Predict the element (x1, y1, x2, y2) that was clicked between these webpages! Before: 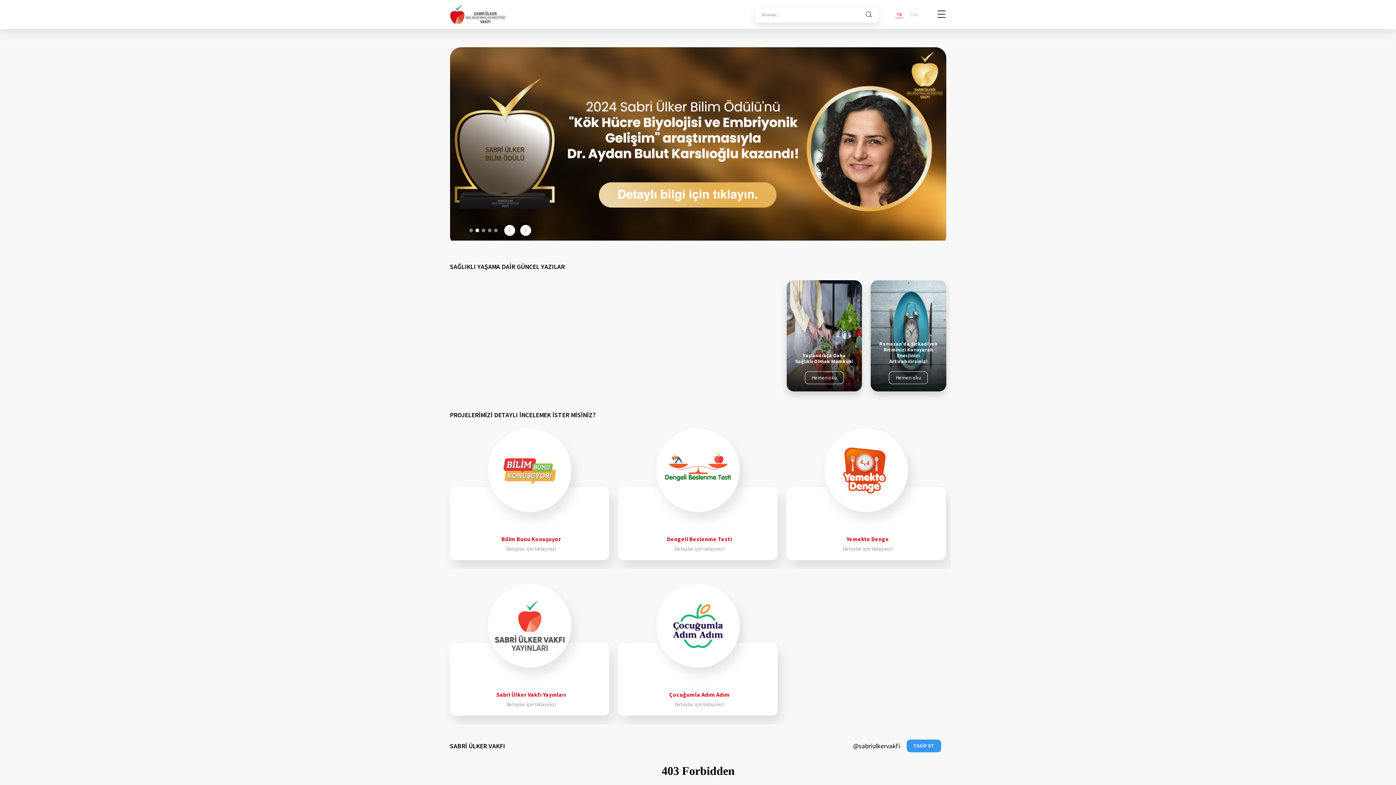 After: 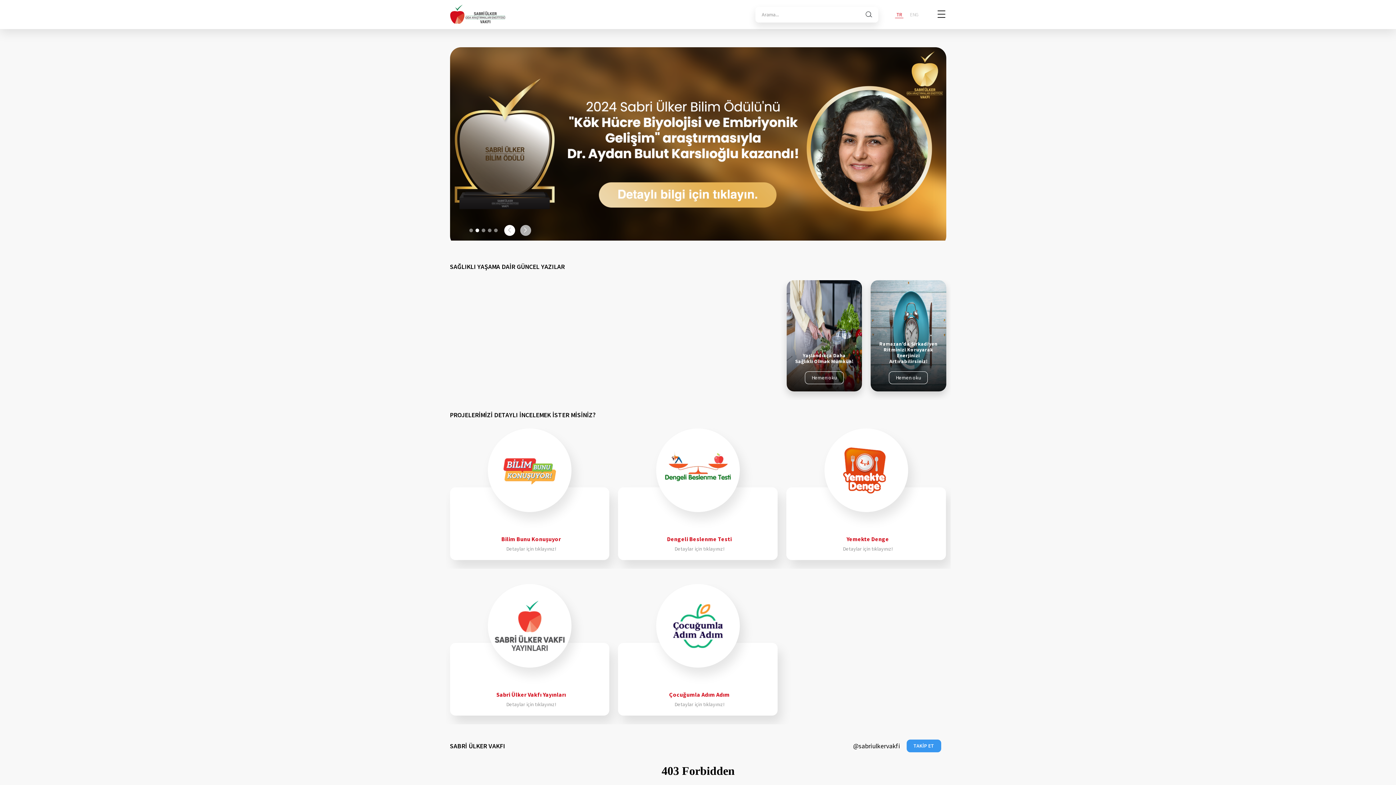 Action: bbox: (520, 224, 531, 235) label: Next Slide